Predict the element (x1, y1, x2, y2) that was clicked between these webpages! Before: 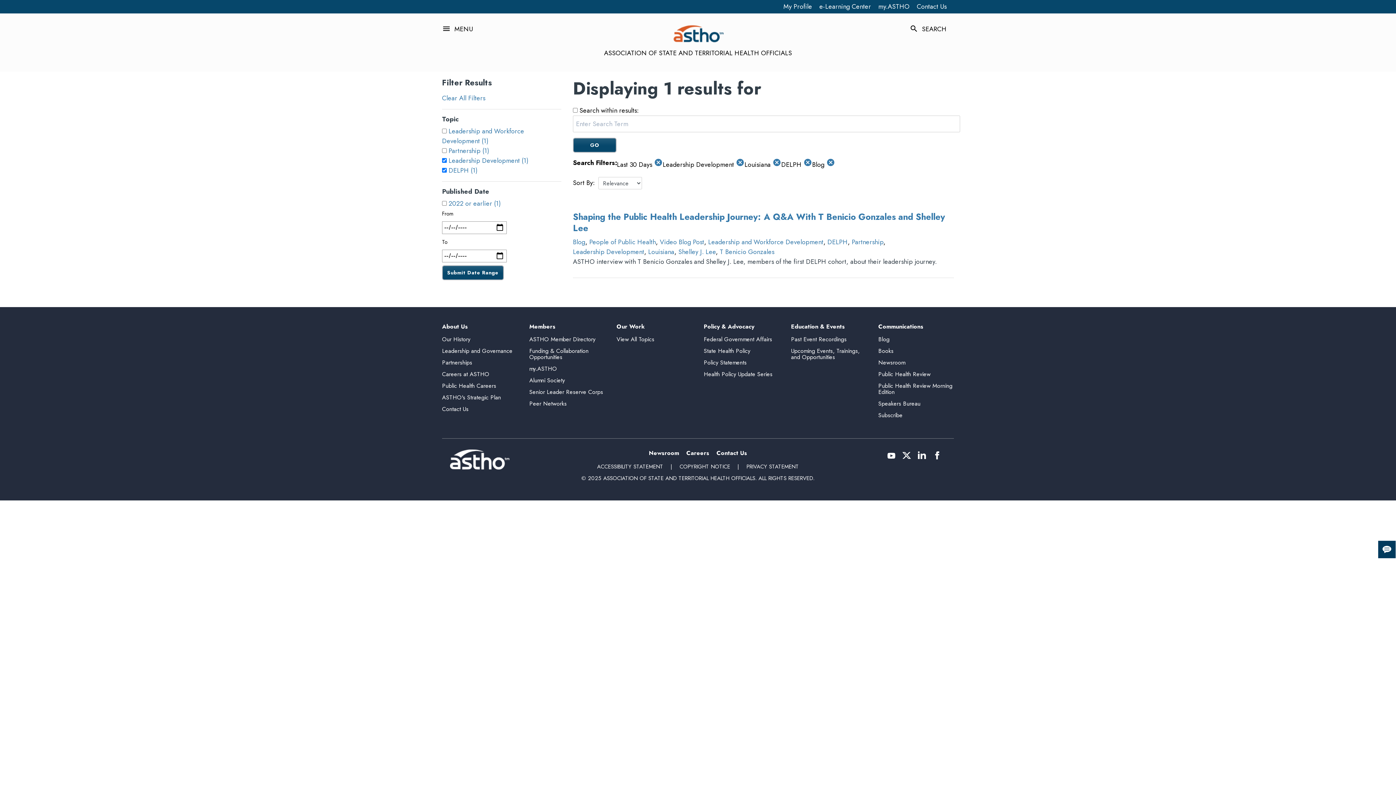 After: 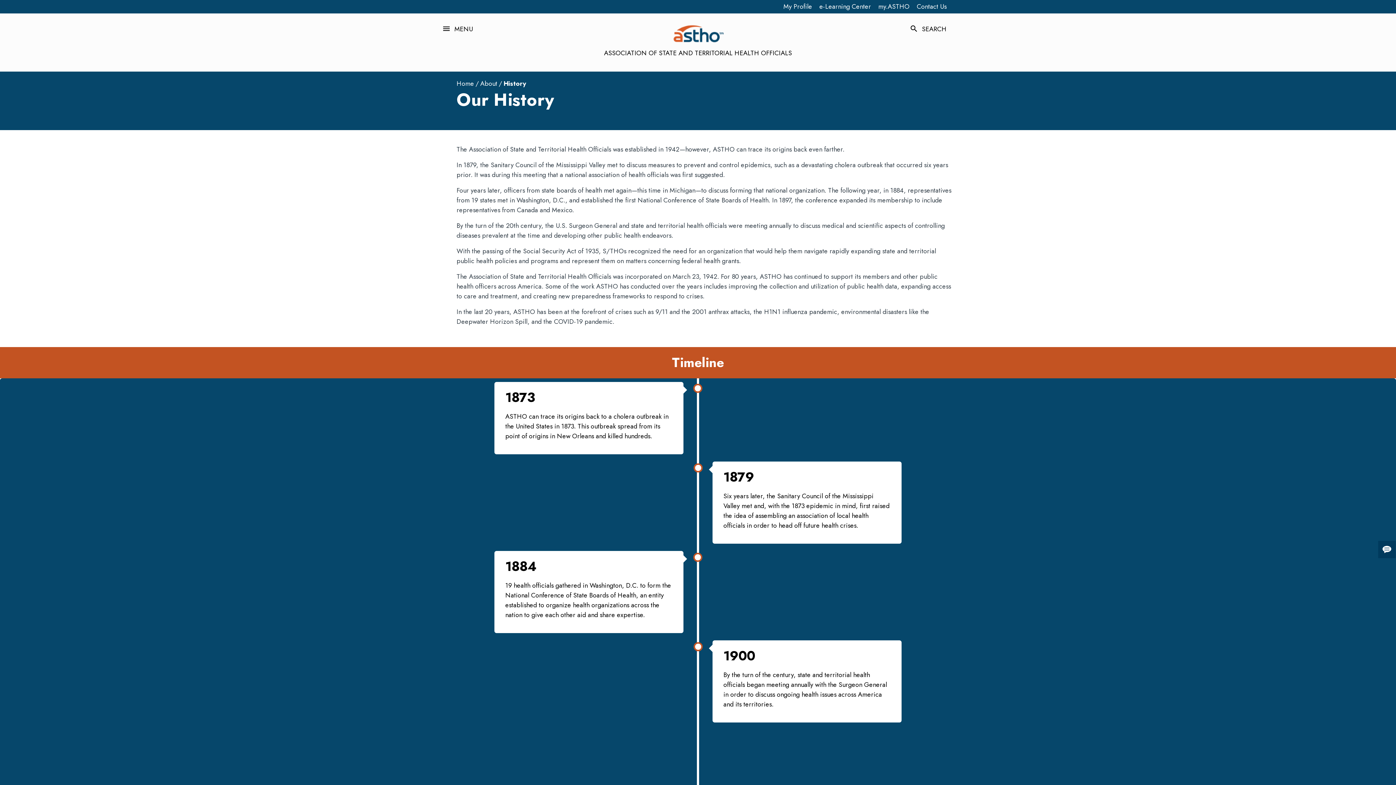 Action: label: Our History bbox: (442, 335, 470, 343)